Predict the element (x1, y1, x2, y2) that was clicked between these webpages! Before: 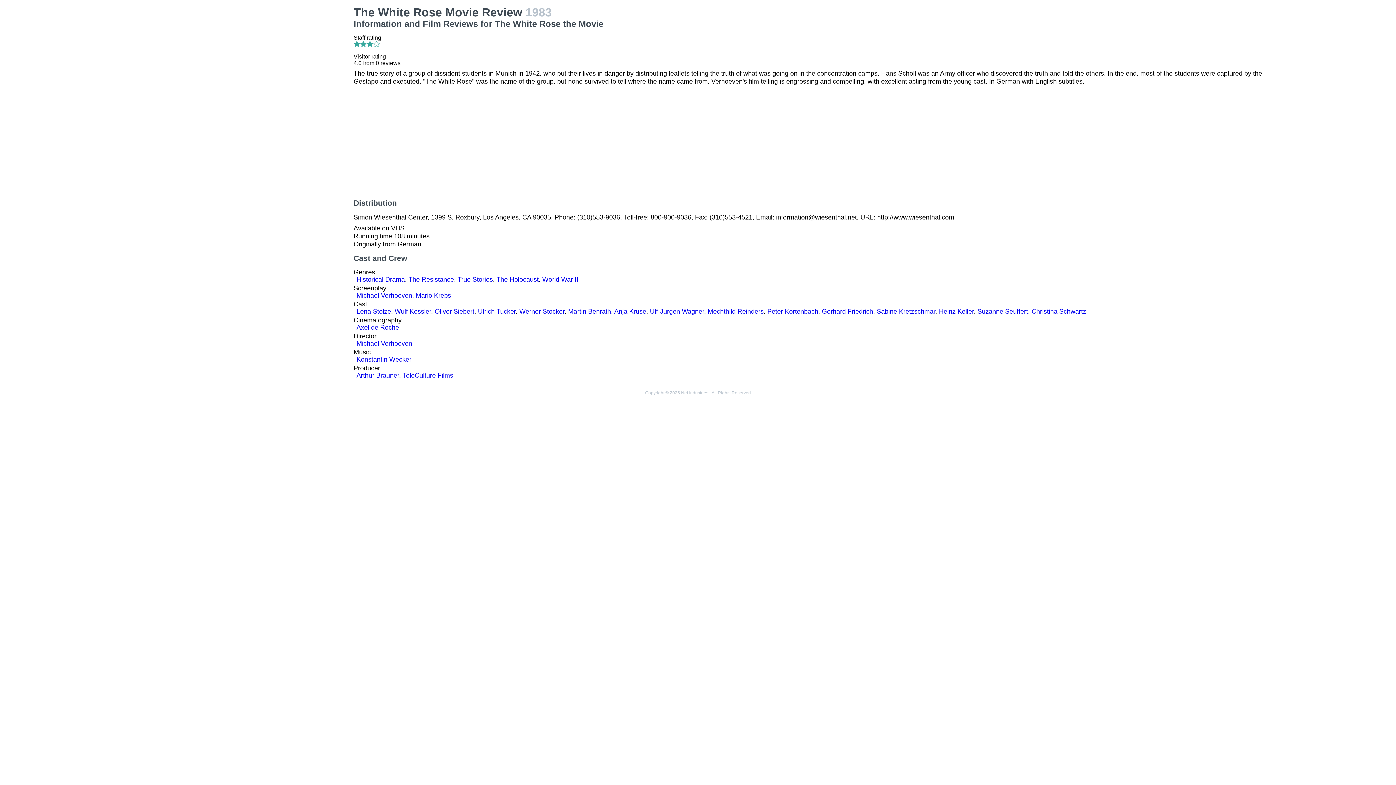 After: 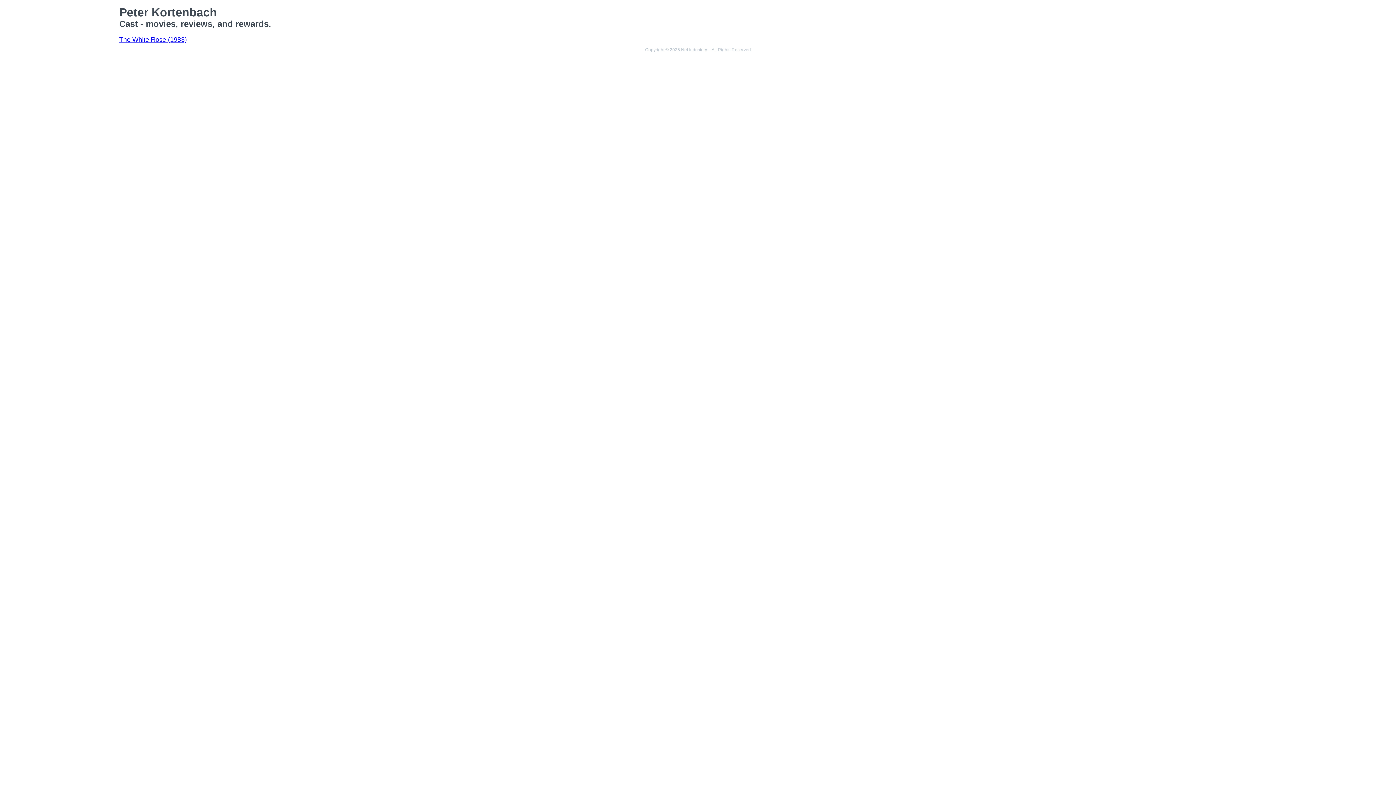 Action: bbox: (767, 308, 818, 315) label: Peter Kortenbach